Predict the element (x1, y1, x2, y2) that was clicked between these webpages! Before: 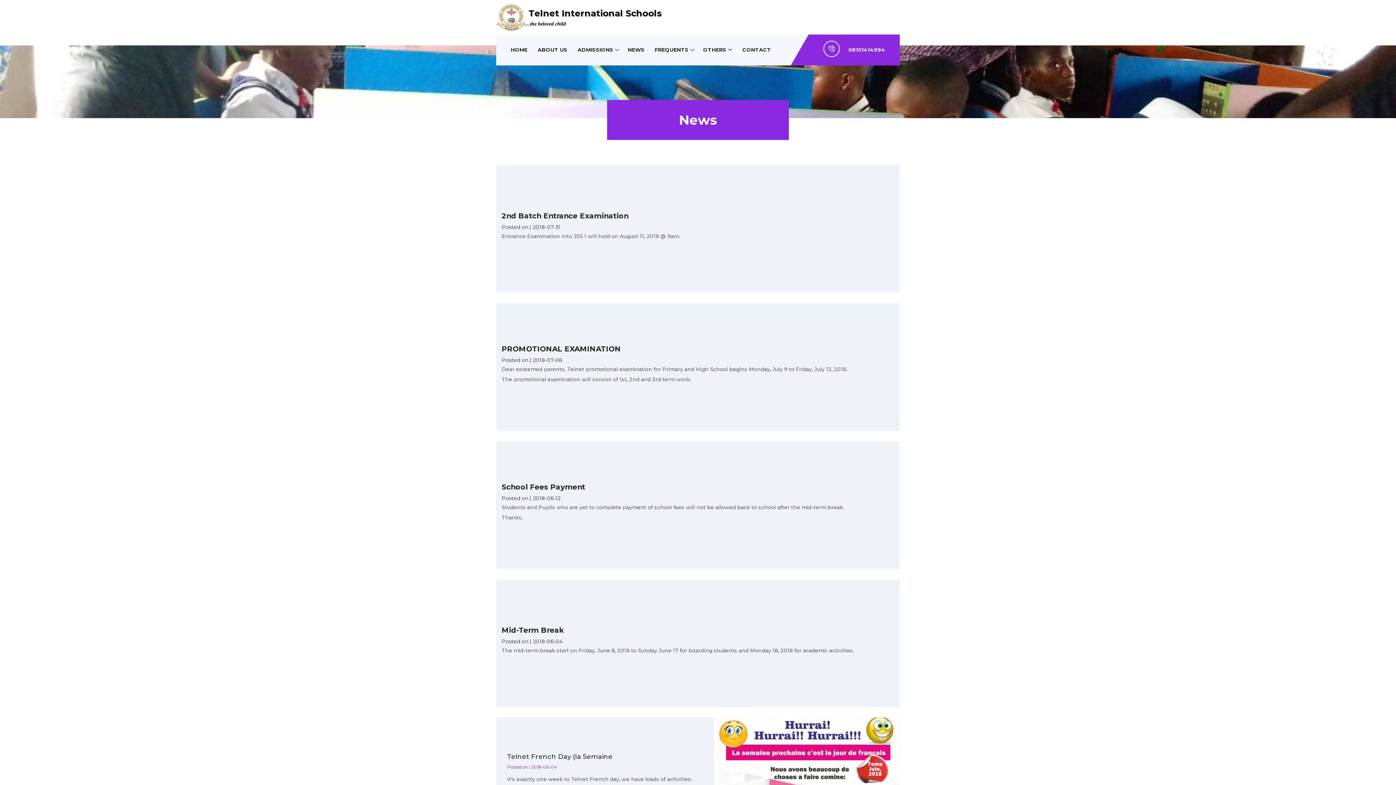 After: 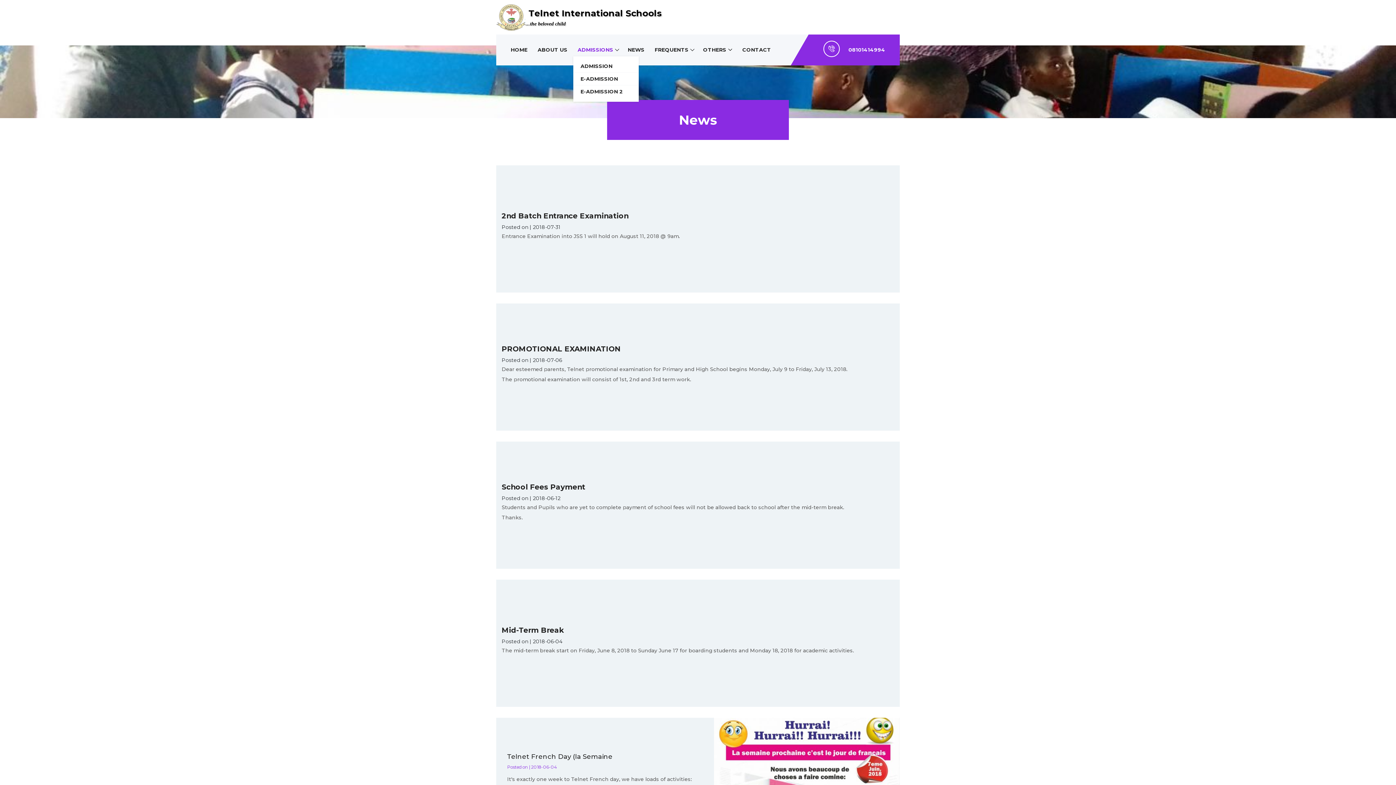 Action: label: ADMISSIONS bbox: (573, 43, 617, 56)